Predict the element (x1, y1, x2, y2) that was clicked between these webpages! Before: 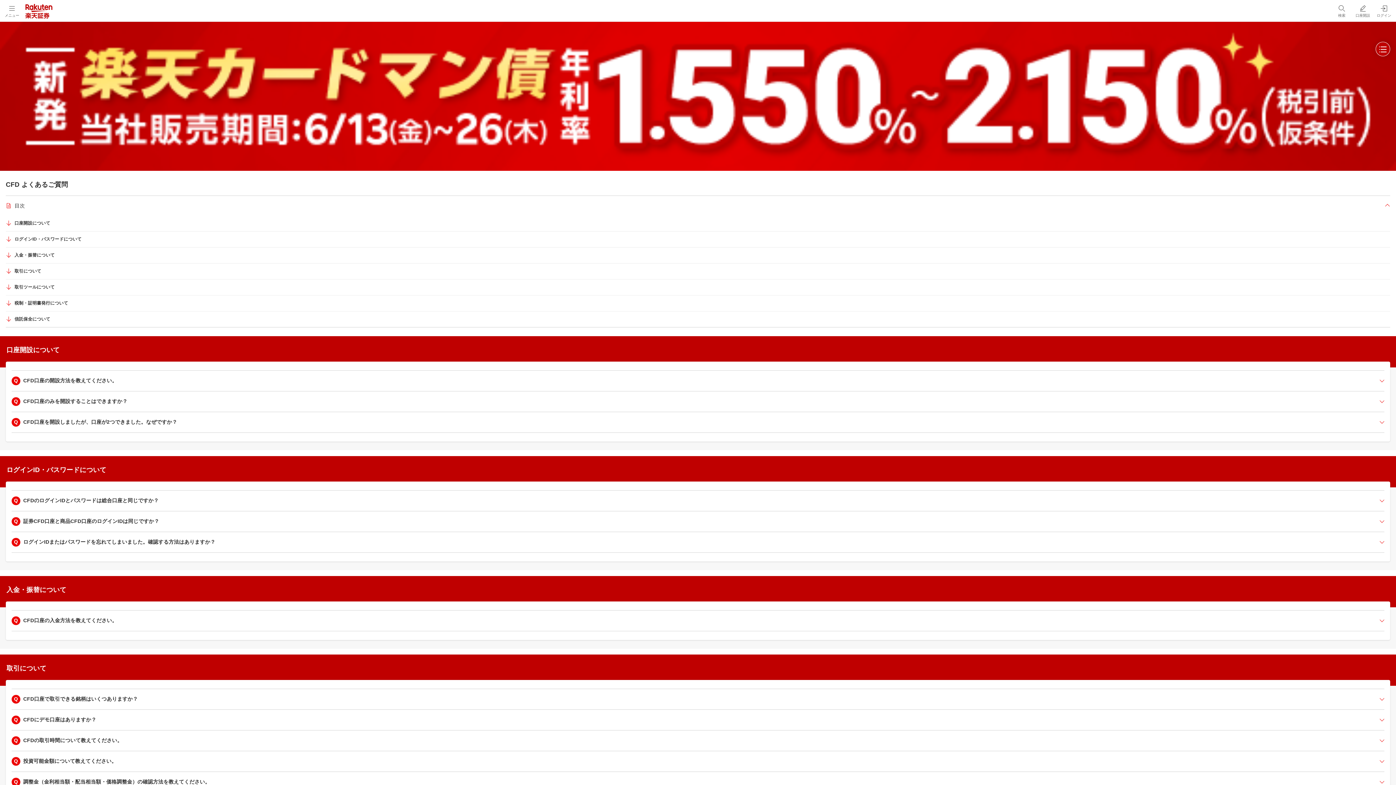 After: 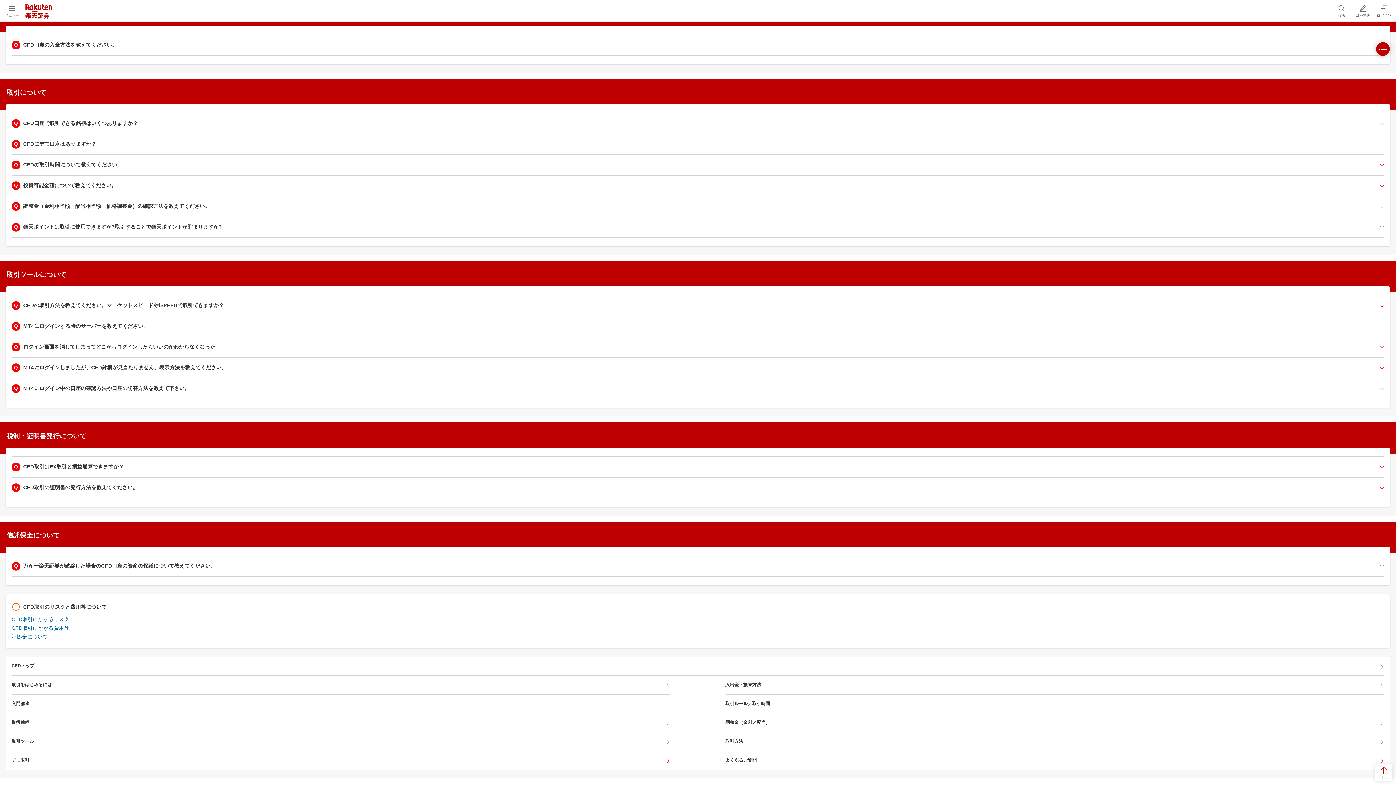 Action: bbox: (5, 247, 1390, 263) label: 入金・振替について